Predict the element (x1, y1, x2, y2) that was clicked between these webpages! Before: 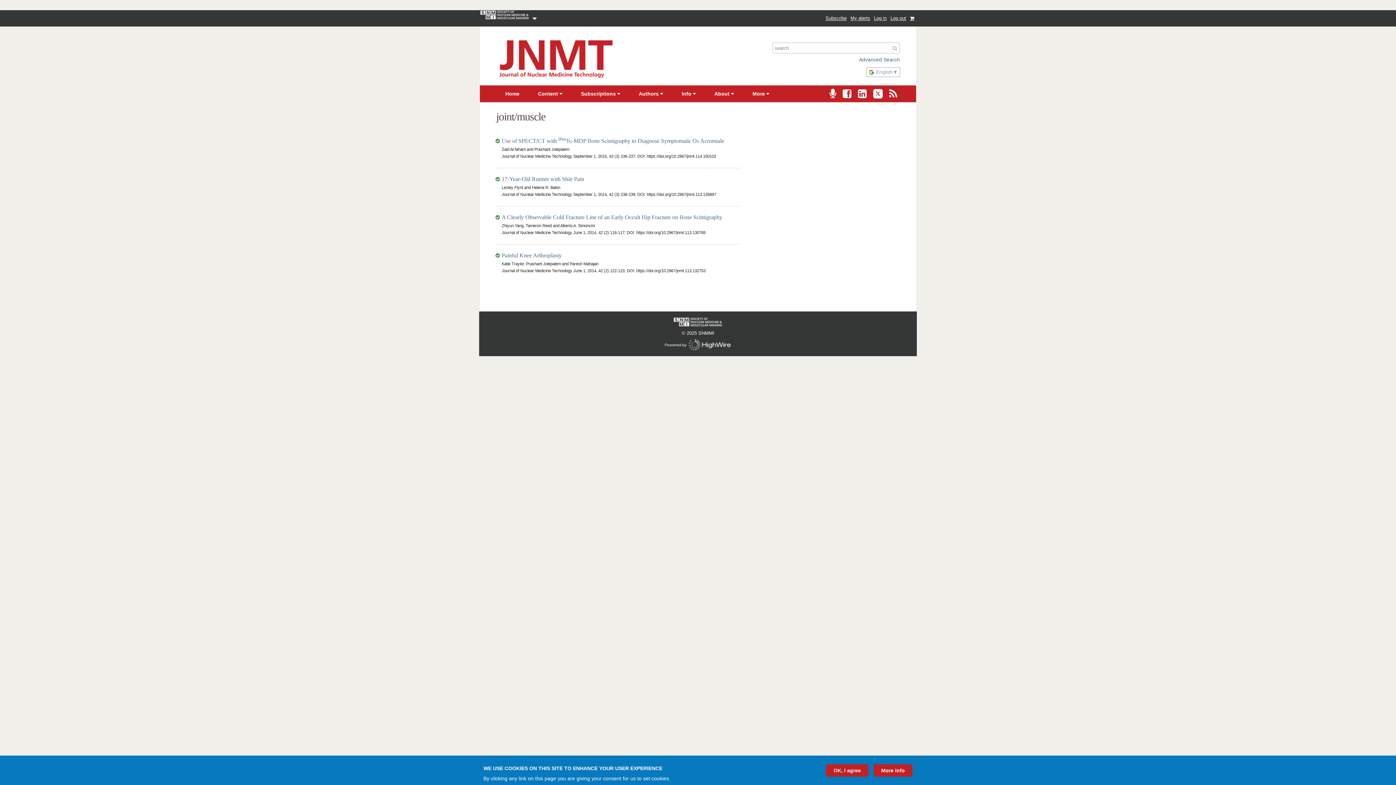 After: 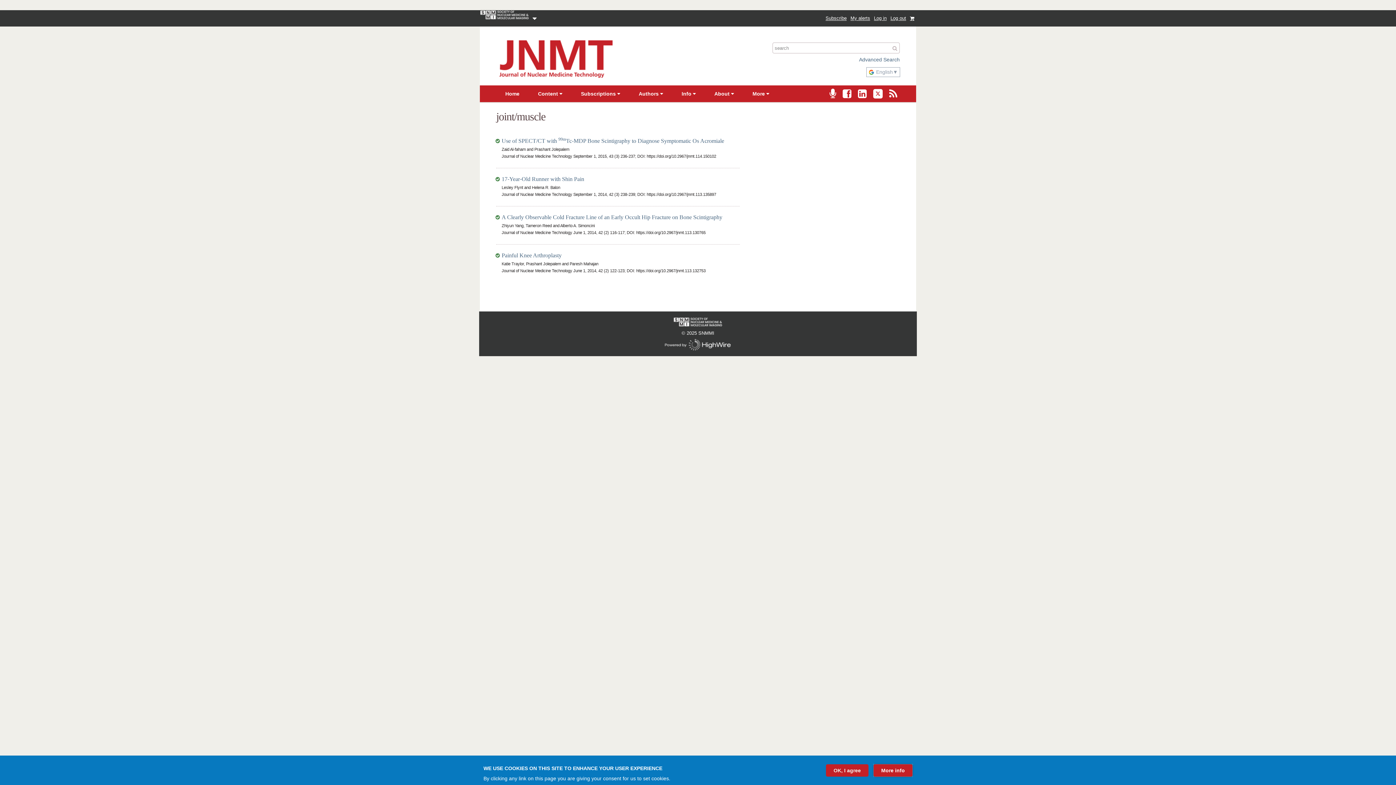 Action: label: More info bbox: (873, 764, 912, 776)